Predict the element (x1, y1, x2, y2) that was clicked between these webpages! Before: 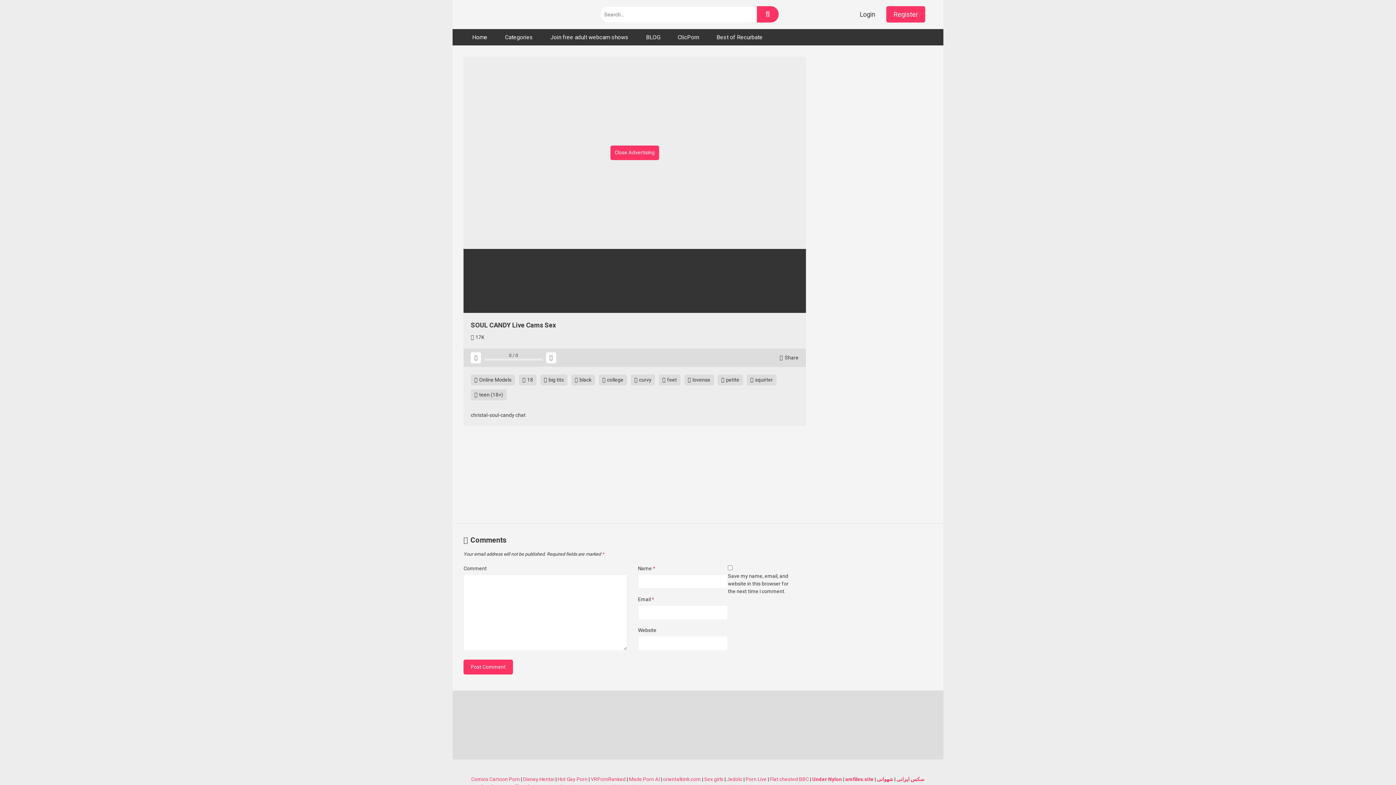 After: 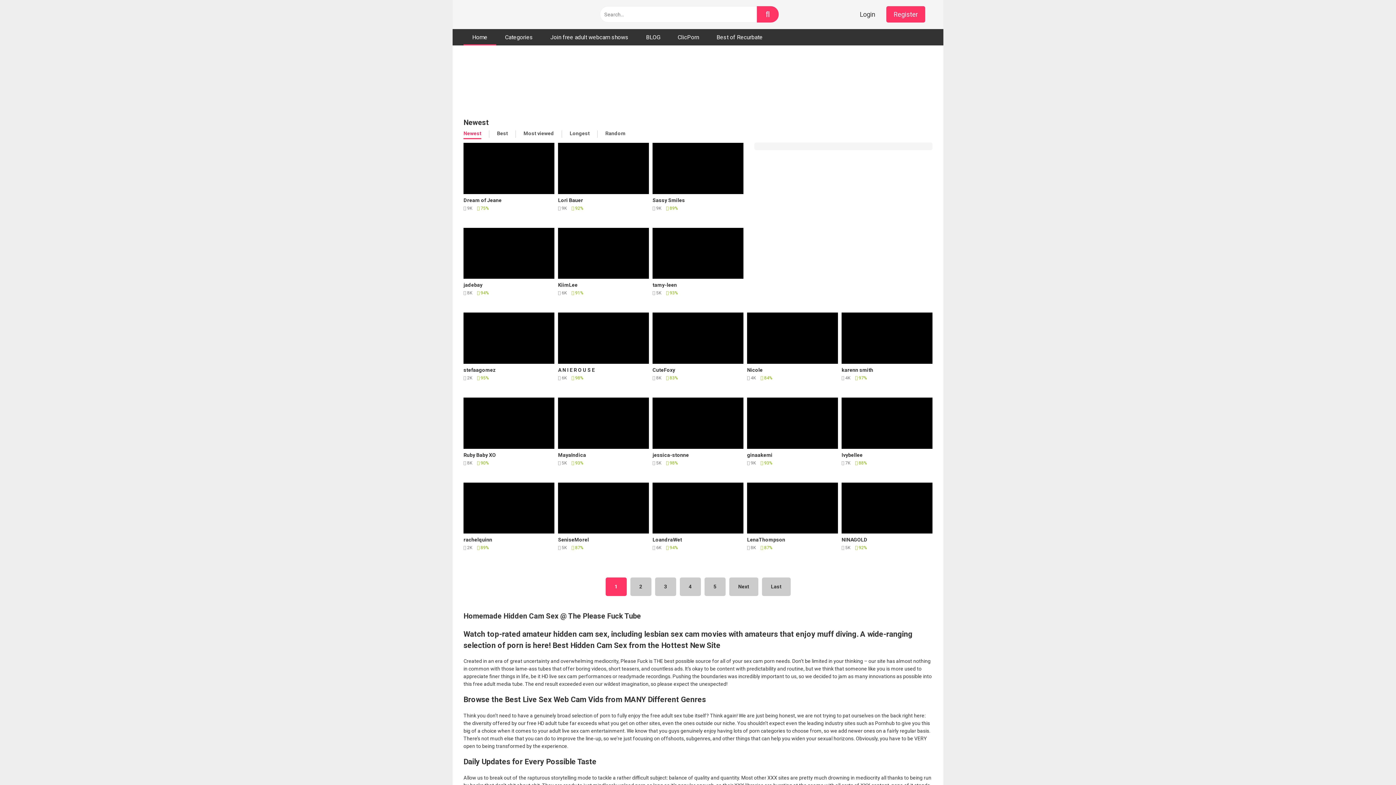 Action: label:  squirter bbox: (746, 374, 776, 385)